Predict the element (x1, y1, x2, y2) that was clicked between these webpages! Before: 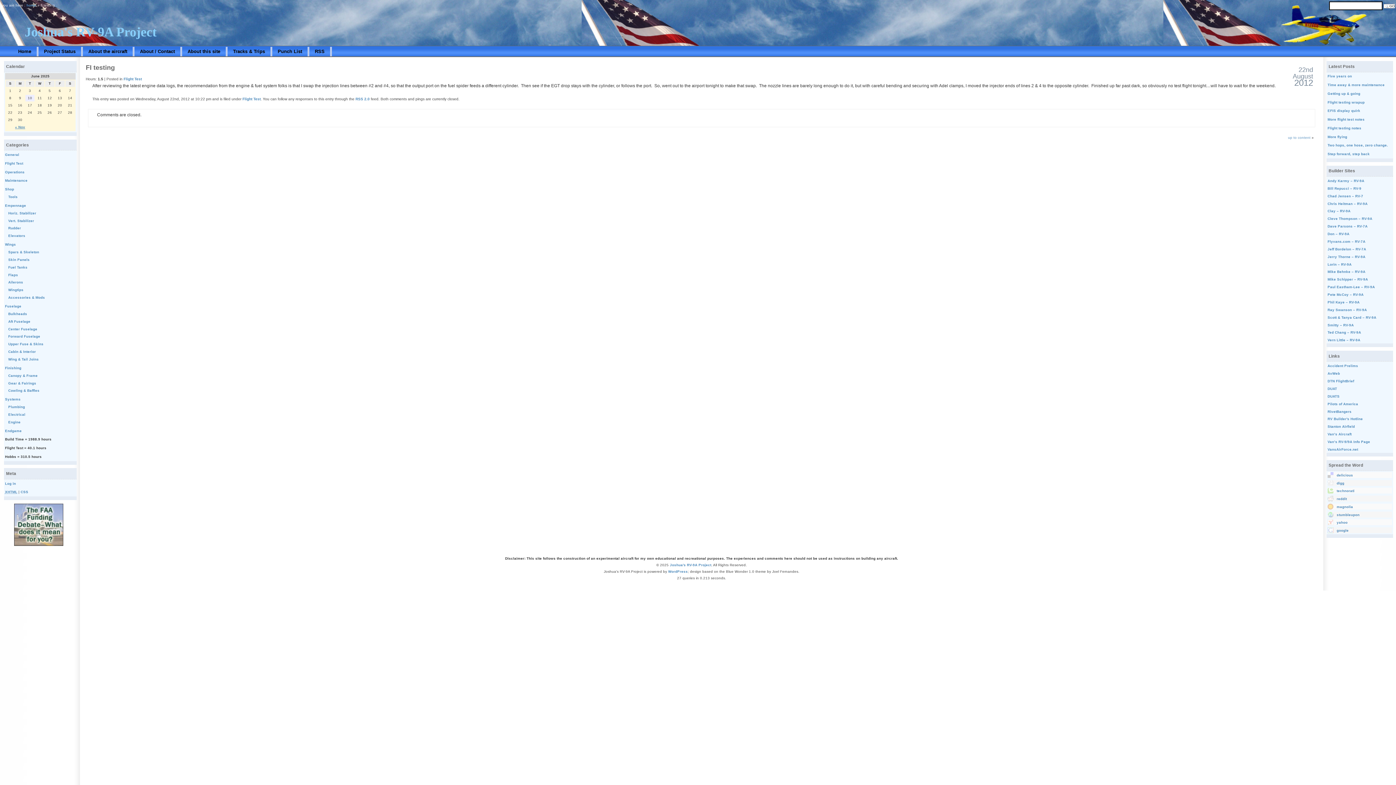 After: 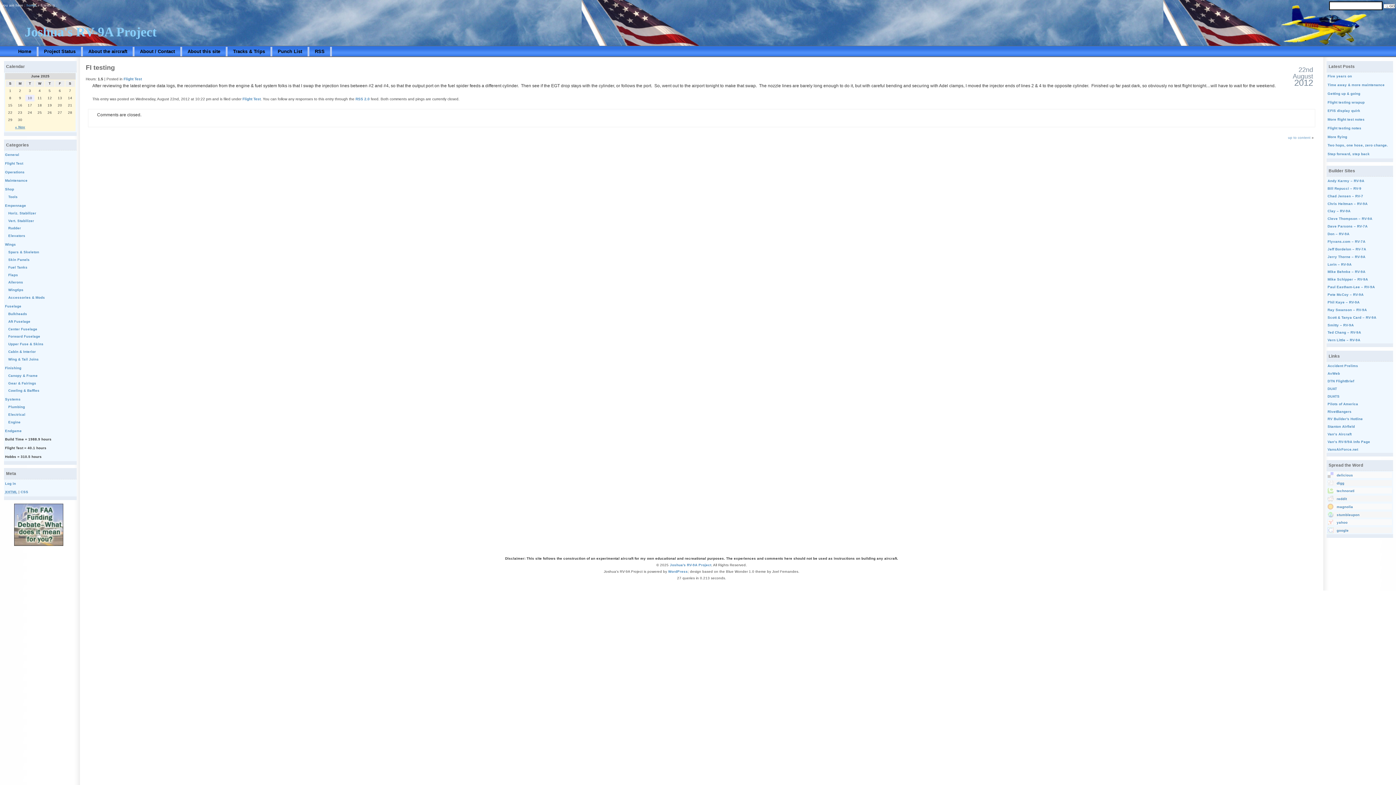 Action: bbox: (14, 542, 63, 546)